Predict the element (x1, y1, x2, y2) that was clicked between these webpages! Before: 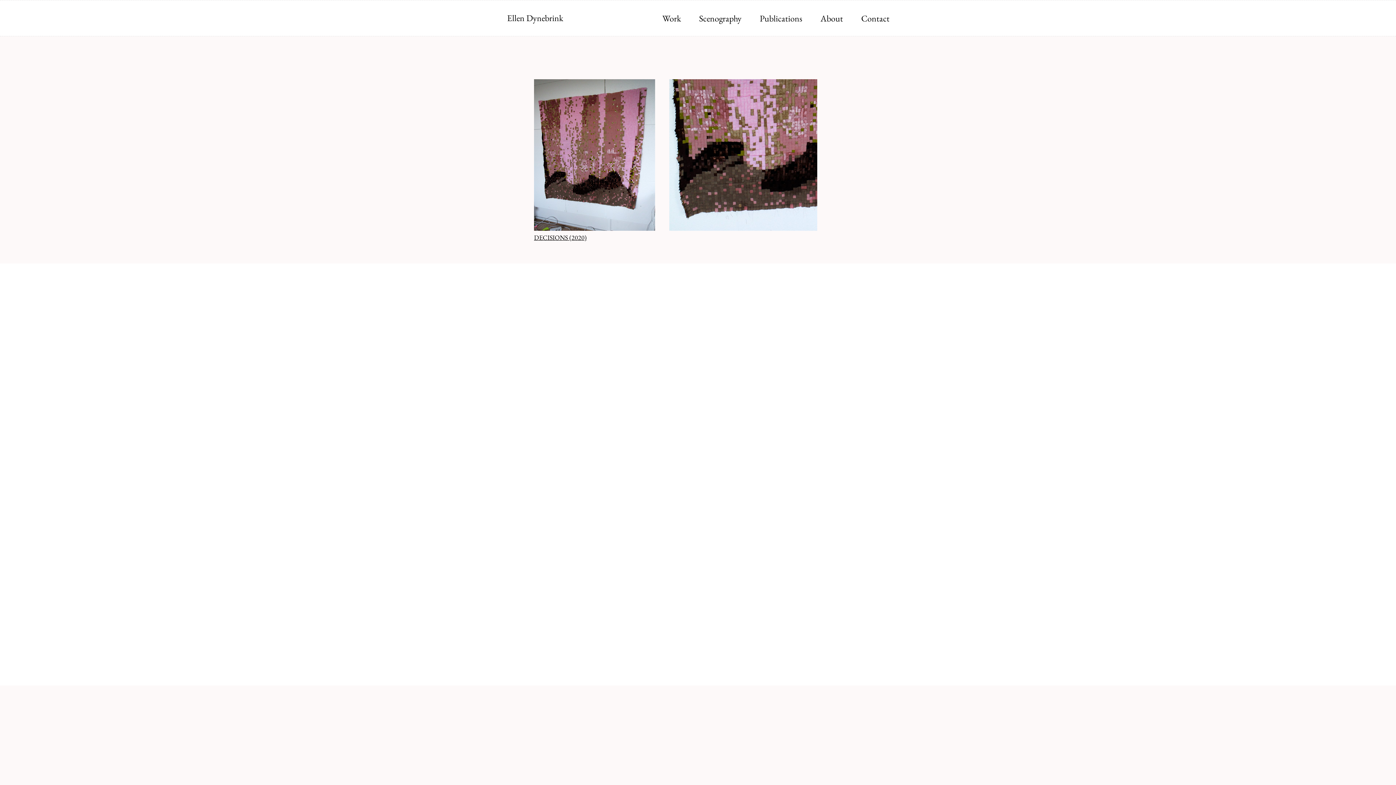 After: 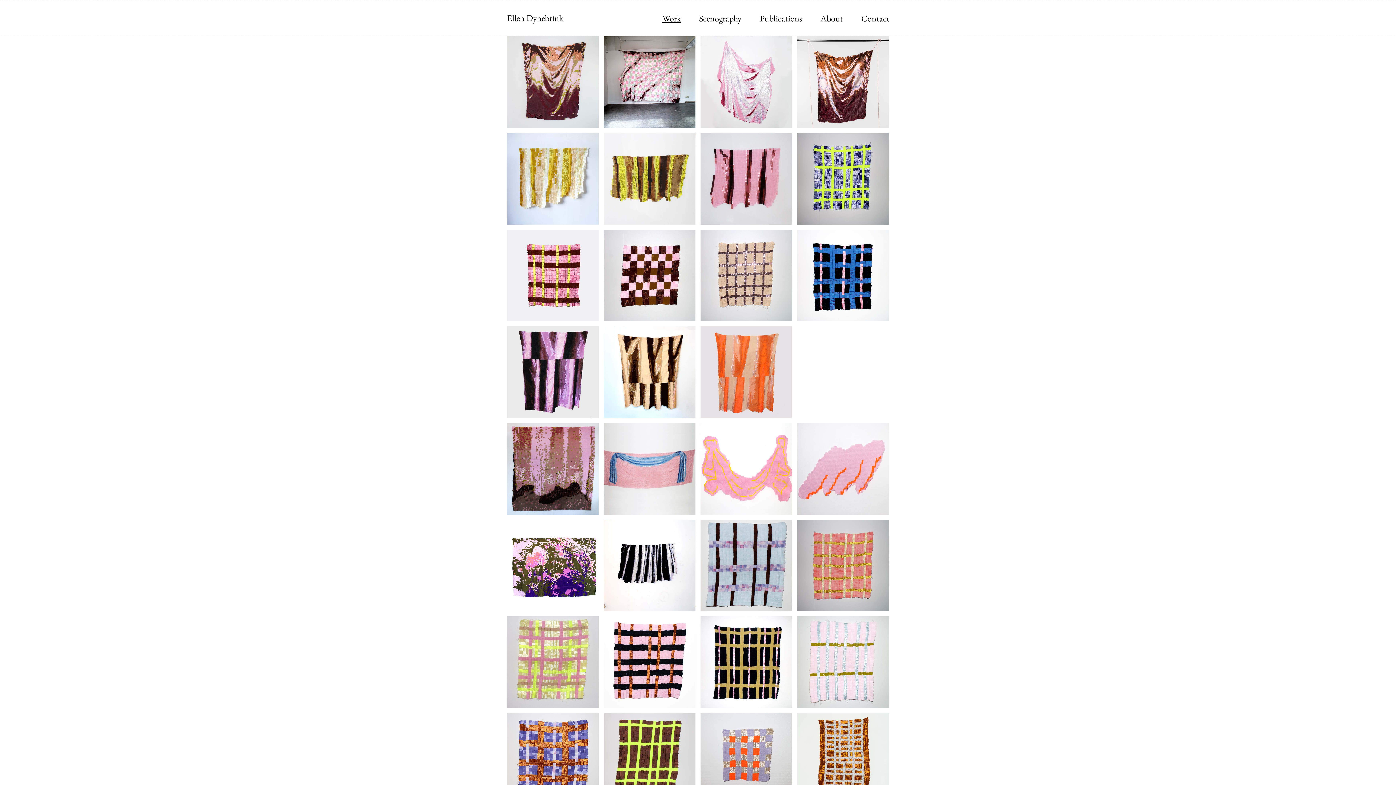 Action: label: Work bbox: (653, 9, 690, 27)